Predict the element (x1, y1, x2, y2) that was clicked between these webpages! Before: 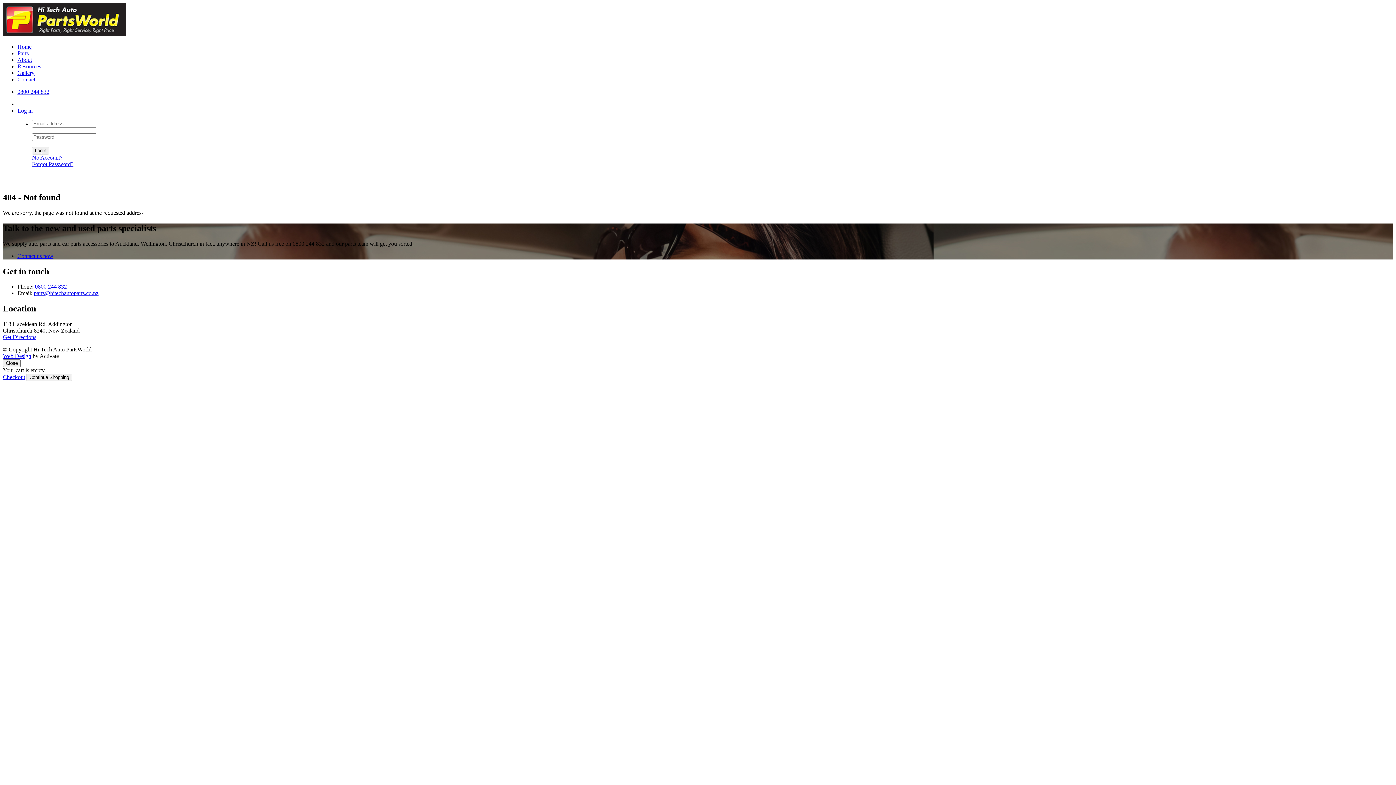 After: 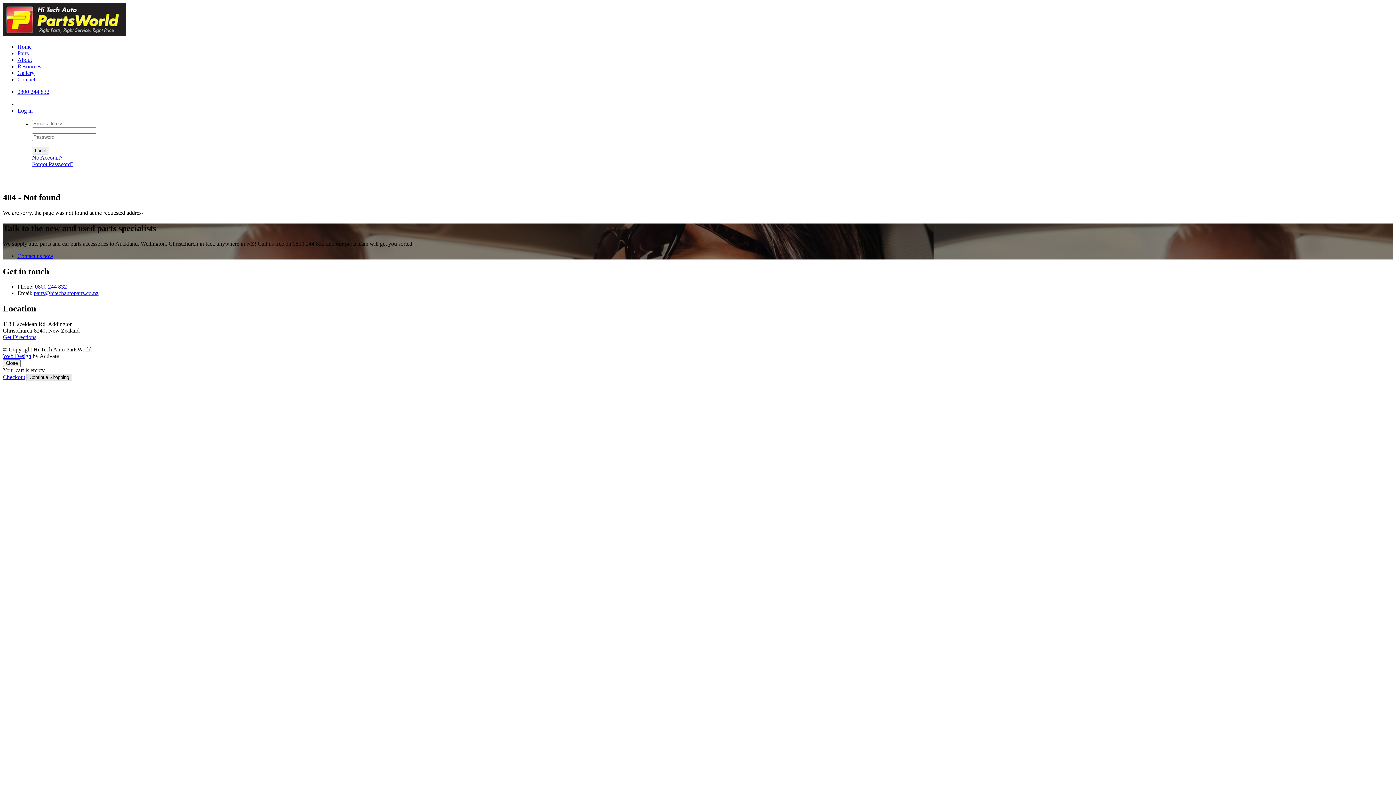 Action: label: Continue Shopping bbox: (26, 373, 72, 381)